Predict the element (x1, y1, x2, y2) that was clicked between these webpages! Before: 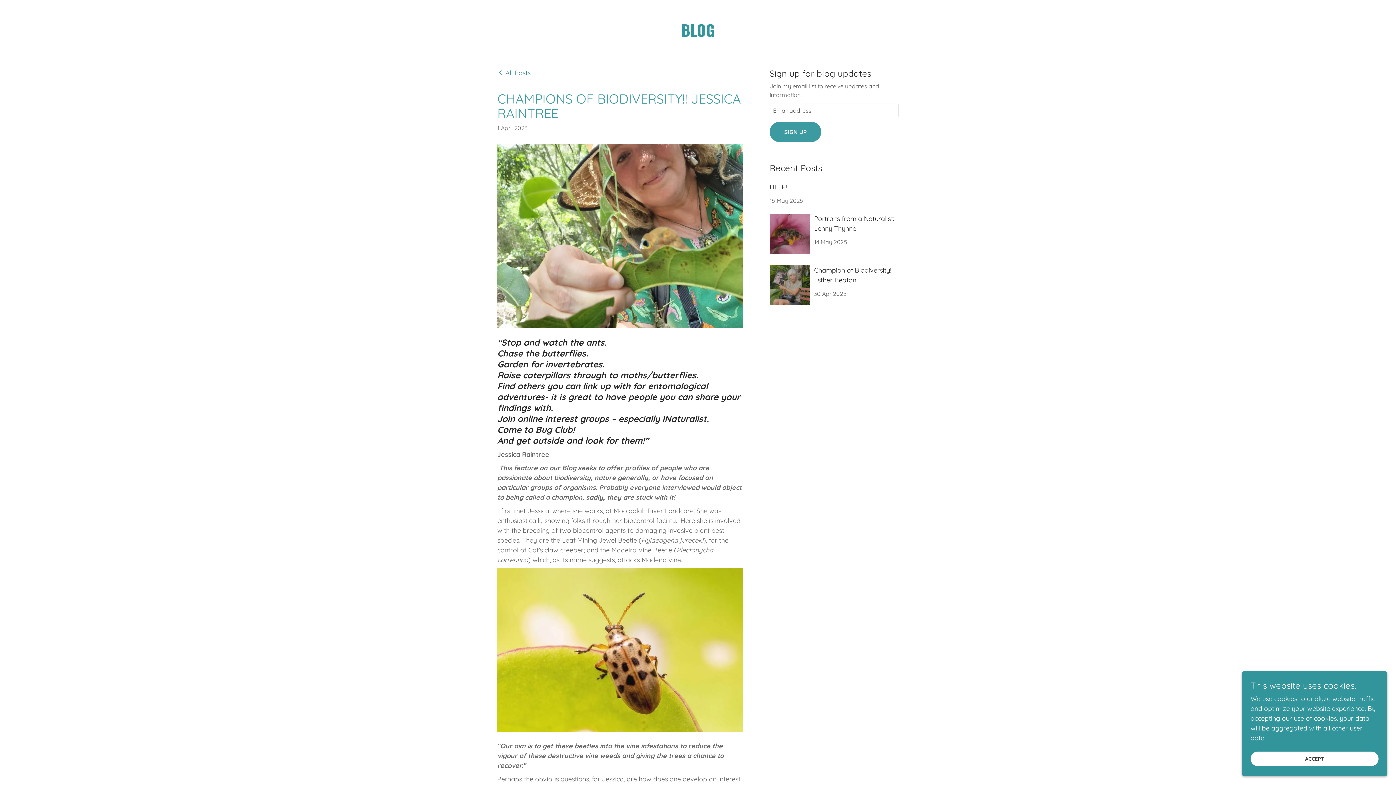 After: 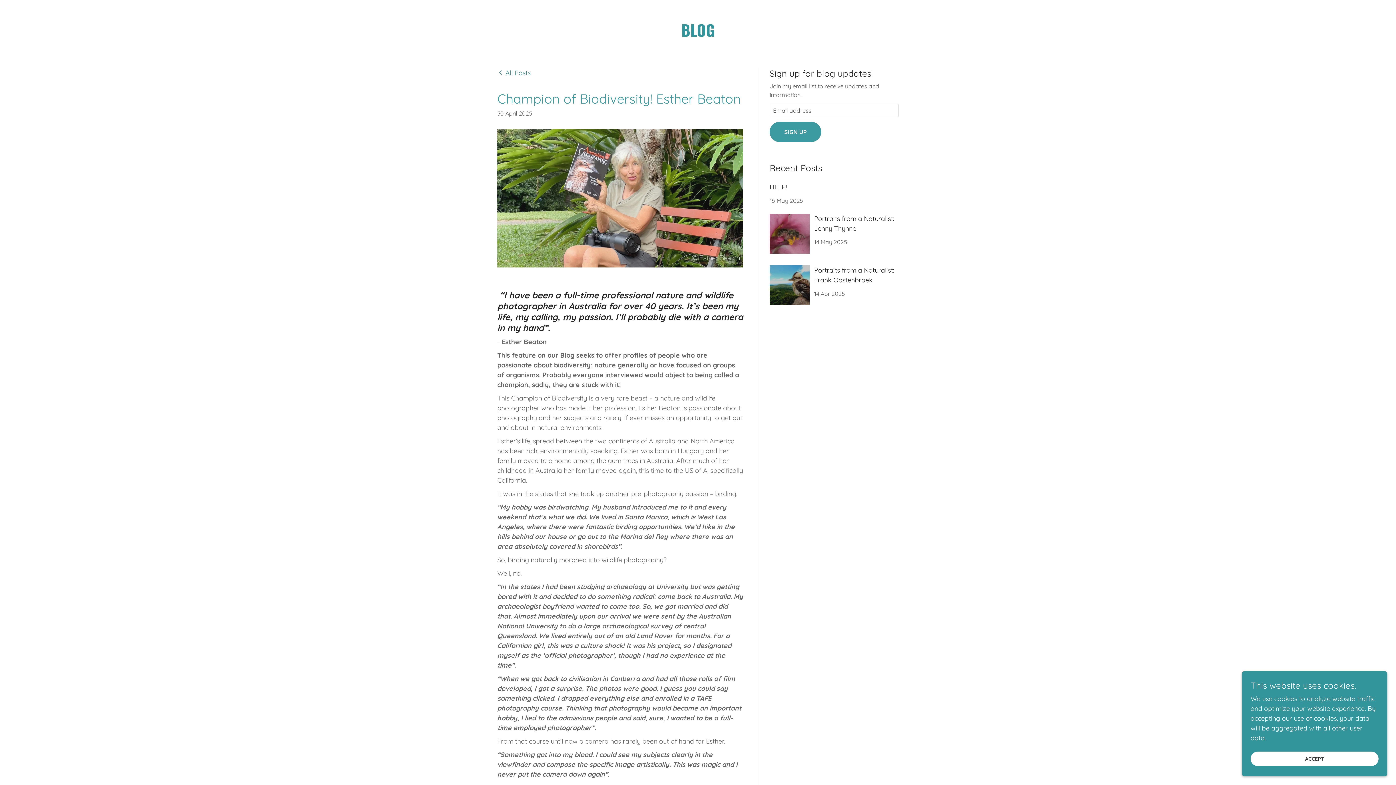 Action: bbox: (769, 265, 898, 298) label: Champion of Biodiversity! Esther Beaton

30 Apr 2025